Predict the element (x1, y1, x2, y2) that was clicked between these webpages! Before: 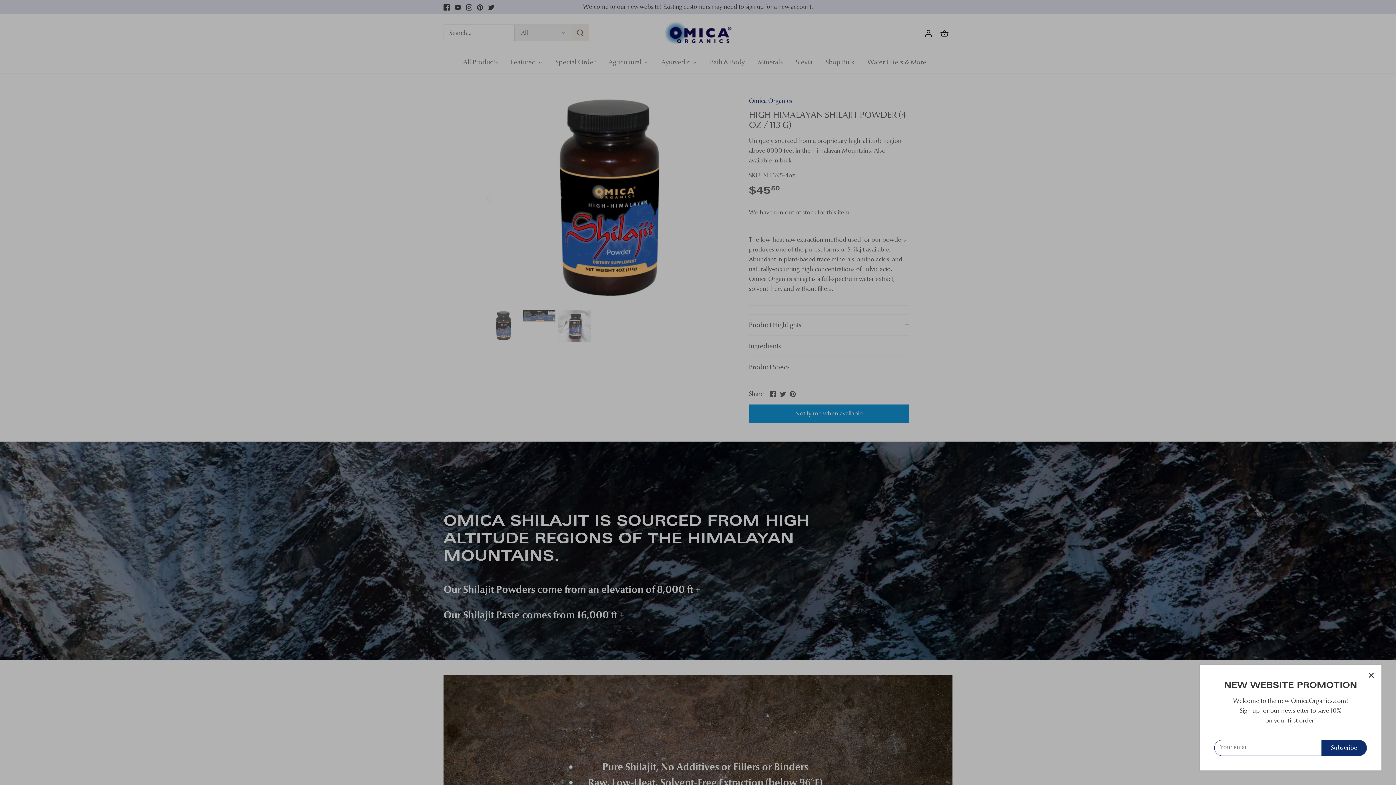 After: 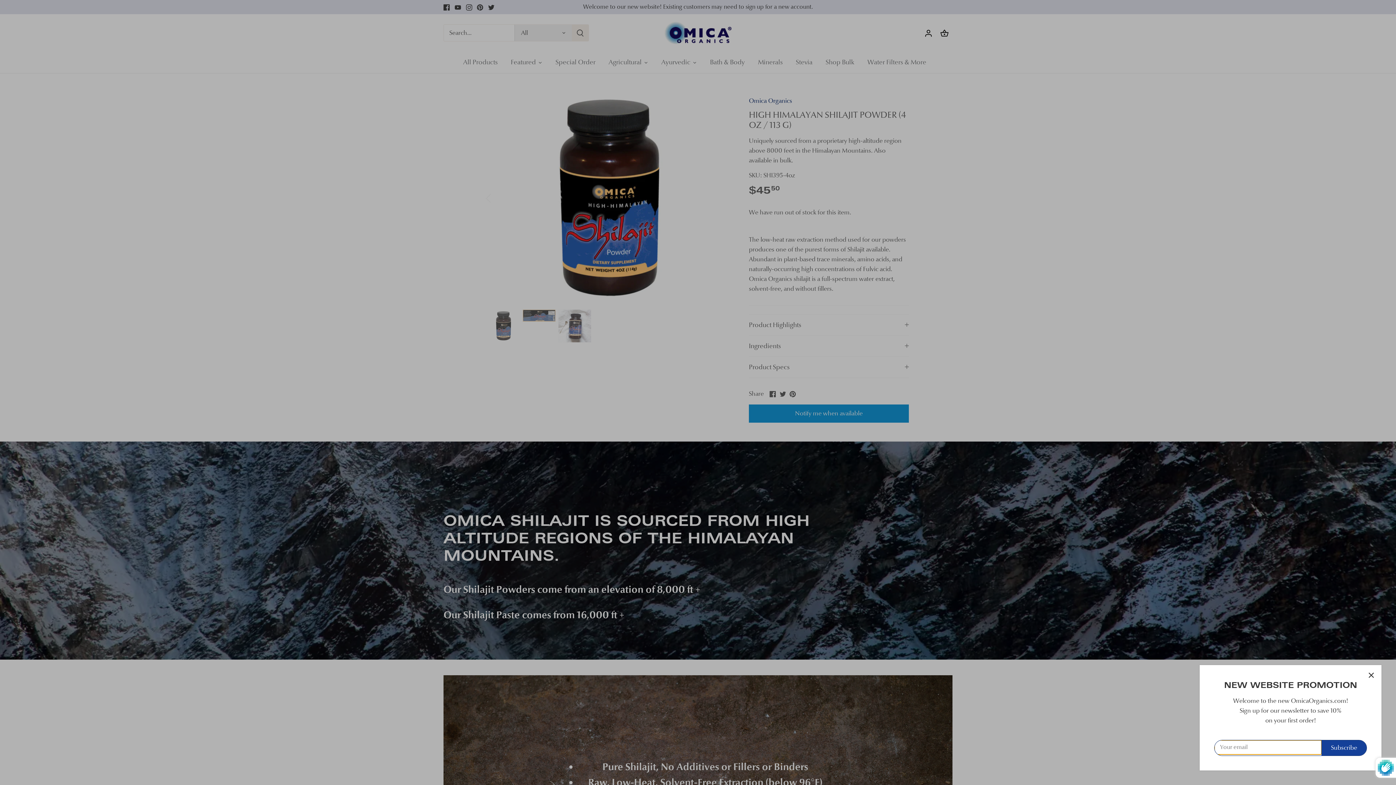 Action: bbox: (1321, 740, 1366, 756) label: Subscribe